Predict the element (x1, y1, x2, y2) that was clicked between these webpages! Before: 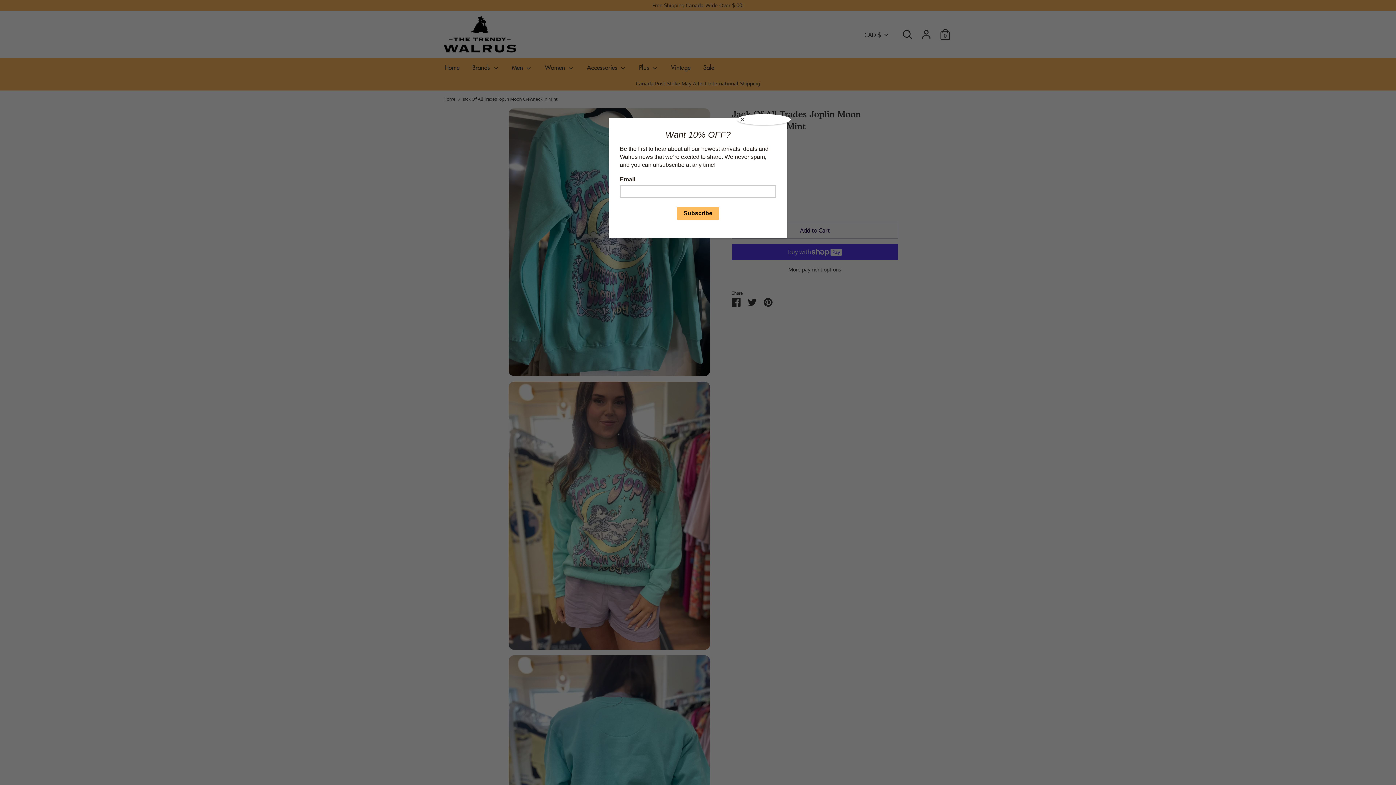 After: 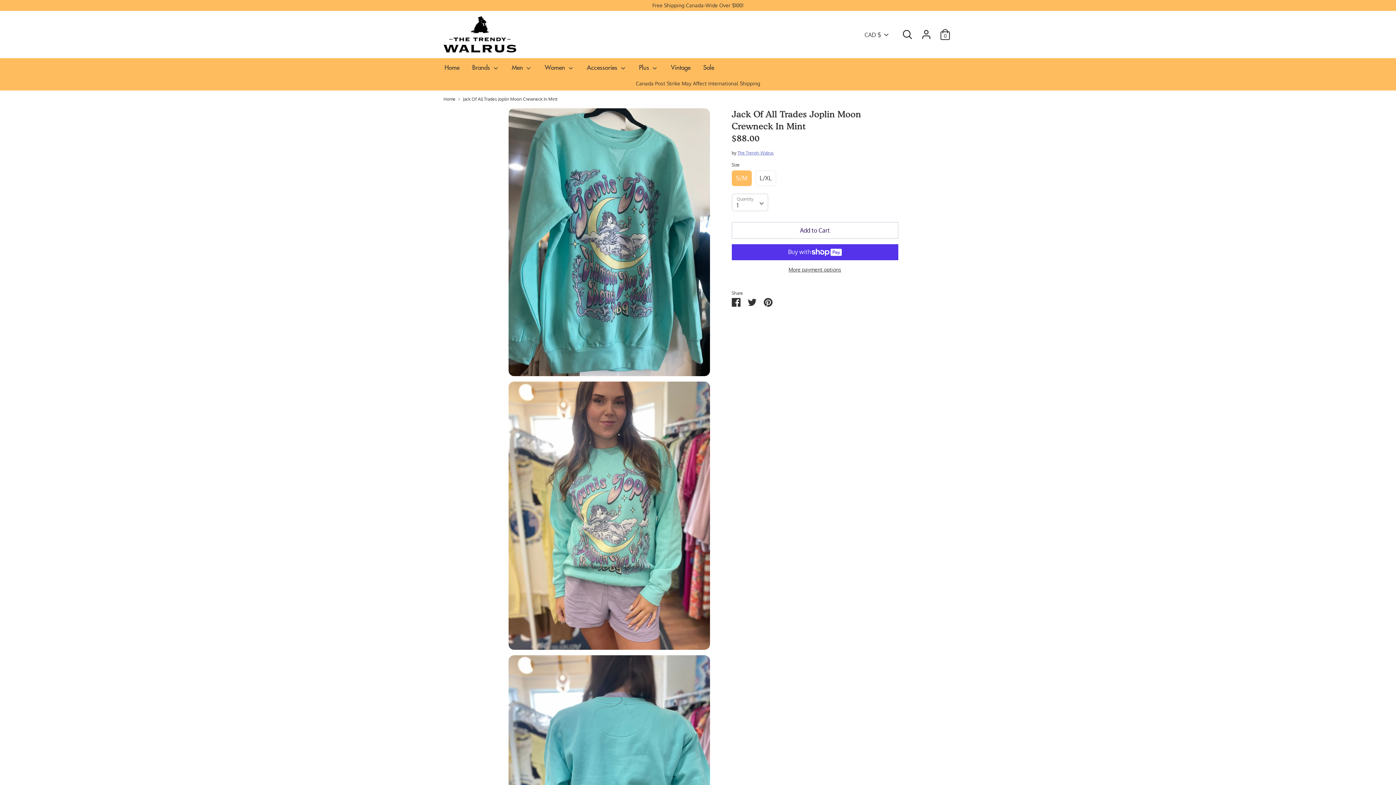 Action: bbox: (737, 114, 790, 125) label: Close